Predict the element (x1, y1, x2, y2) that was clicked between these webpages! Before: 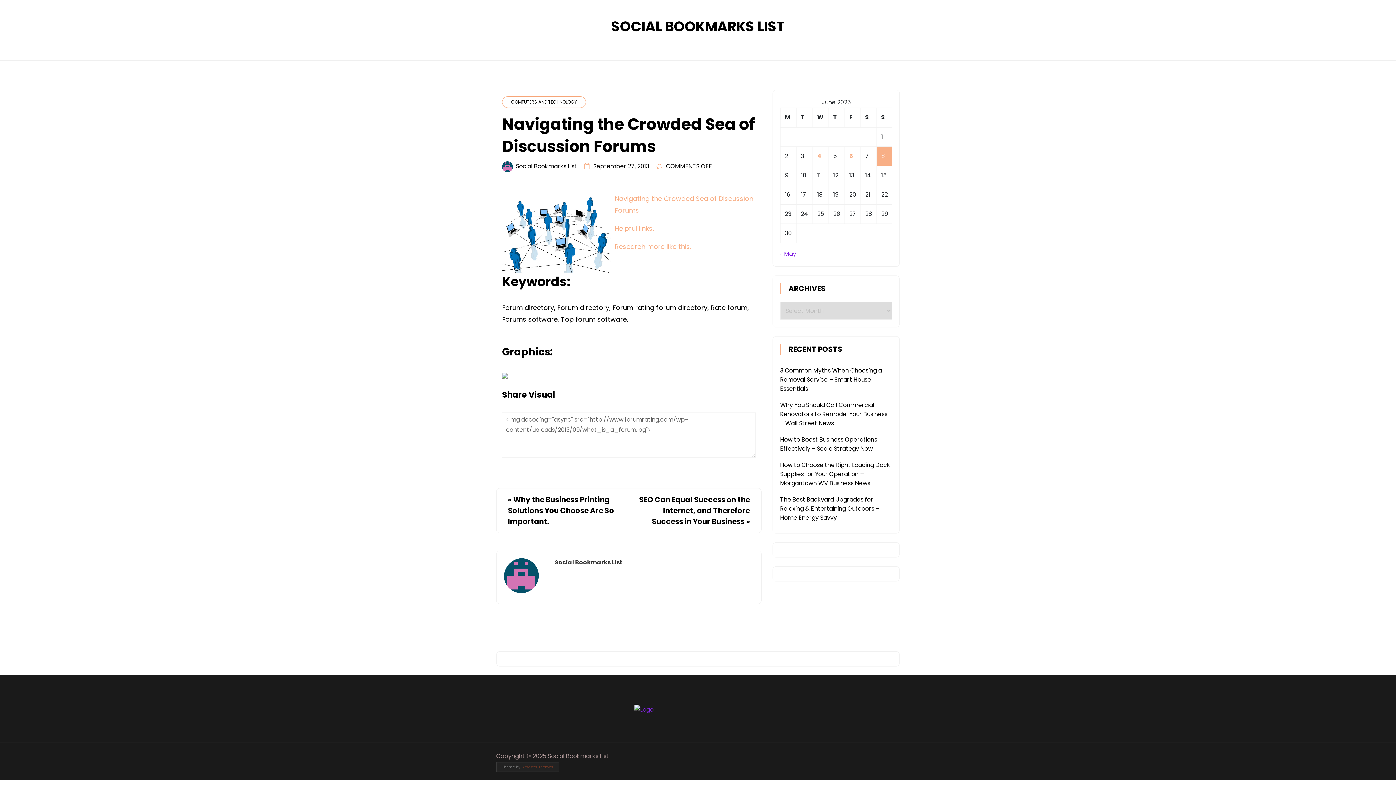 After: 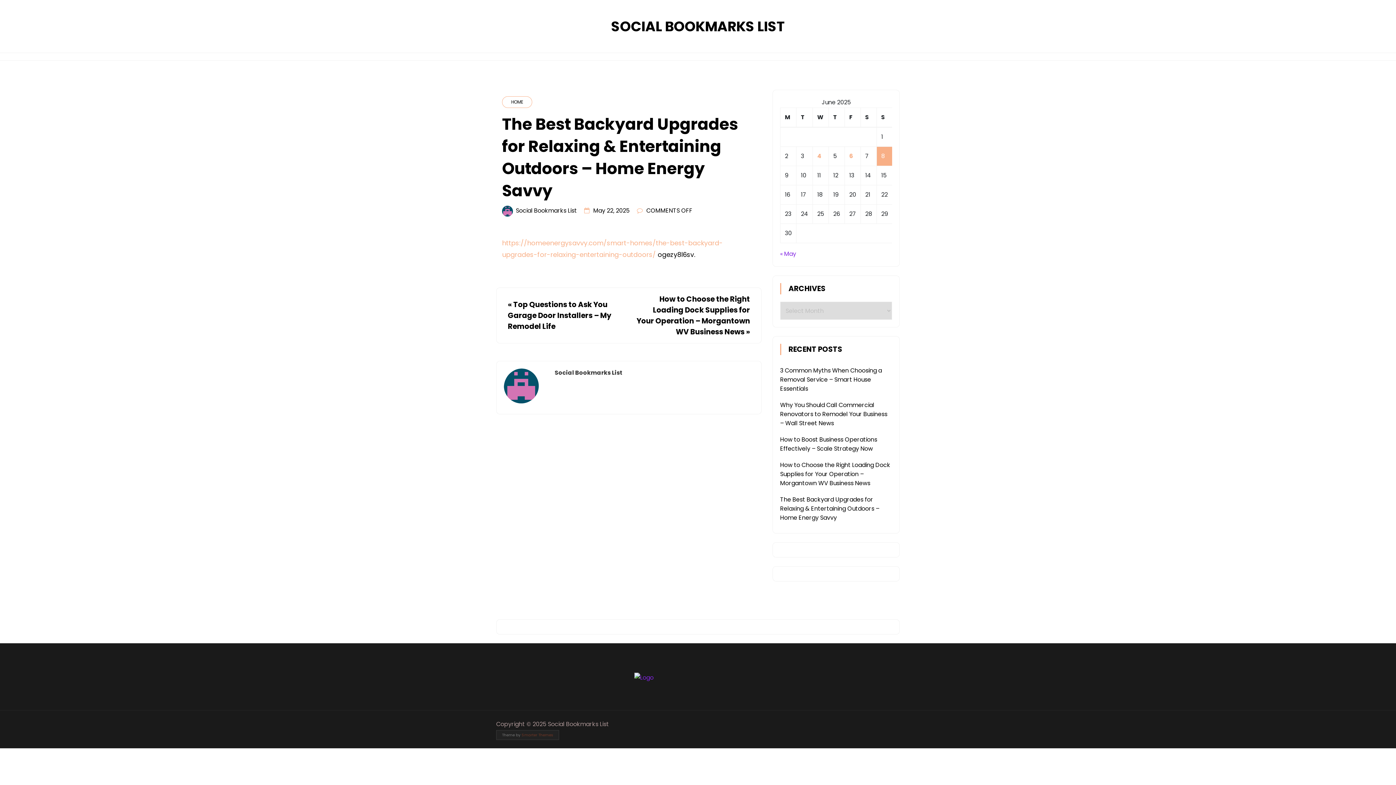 Action: label: The Best Backyard Upgrades for Relaxing & Entertaining Outdoors – Home Energy Savvy bbox: (780, 495, 879, 522)